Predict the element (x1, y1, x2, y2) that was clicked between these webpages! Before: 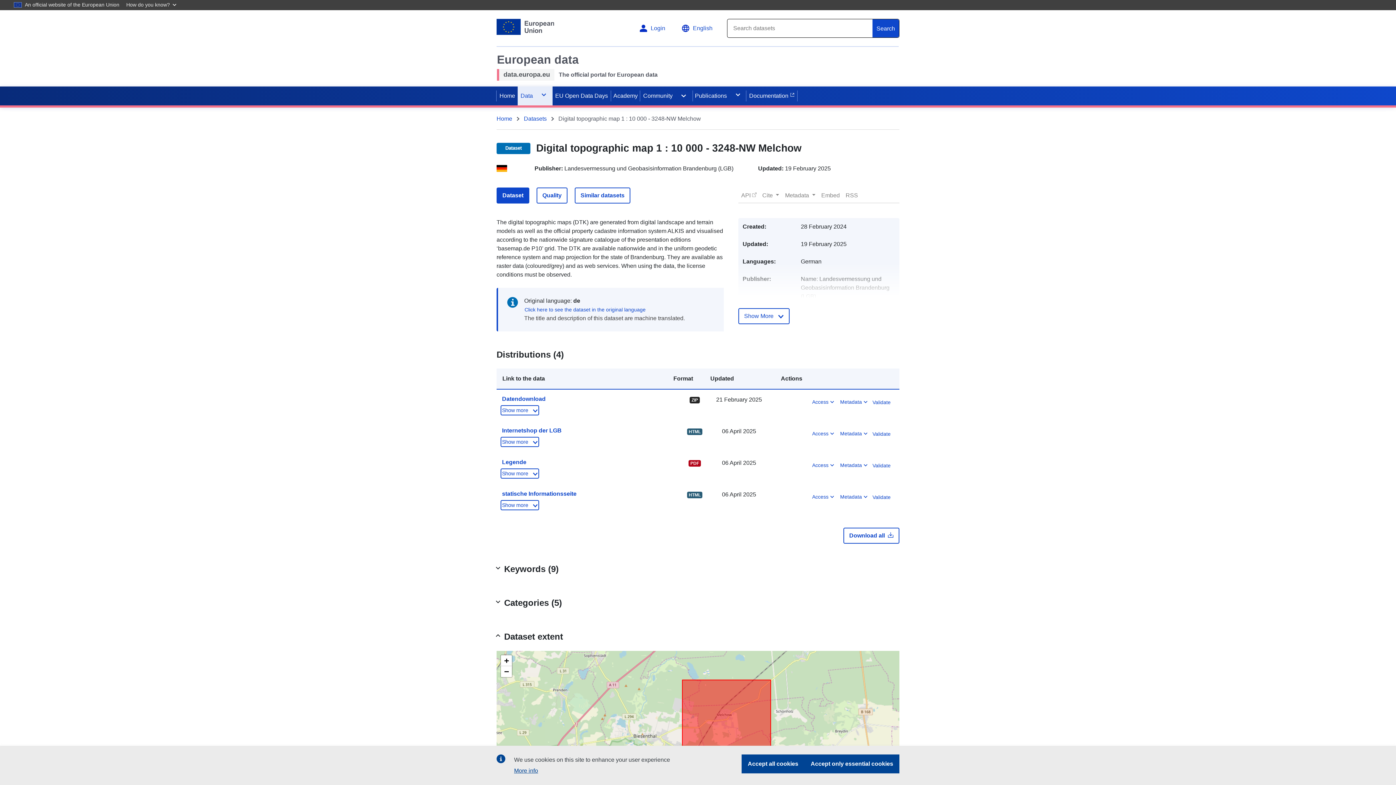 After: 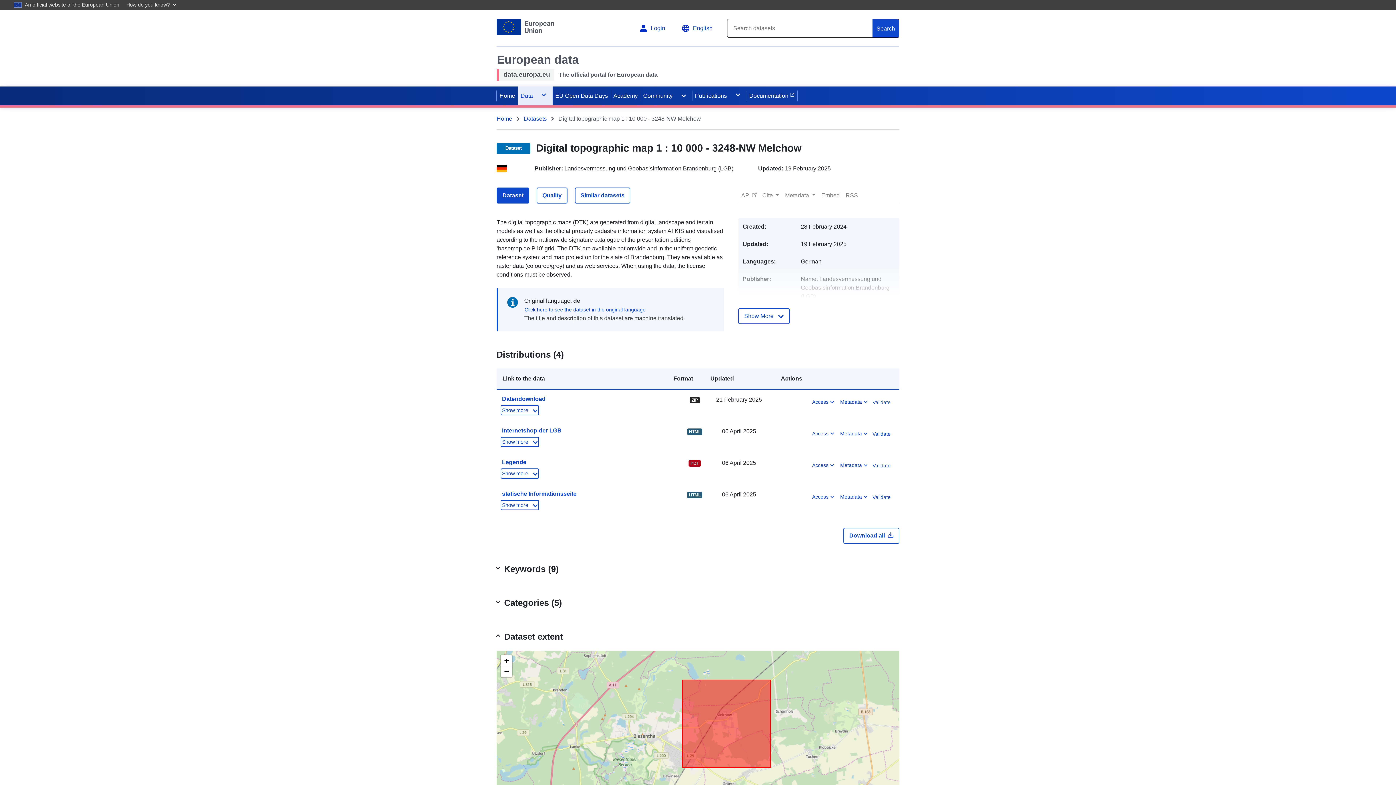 Action: label: Accept only essential cookies bbox: (804, 754, 899, 773)